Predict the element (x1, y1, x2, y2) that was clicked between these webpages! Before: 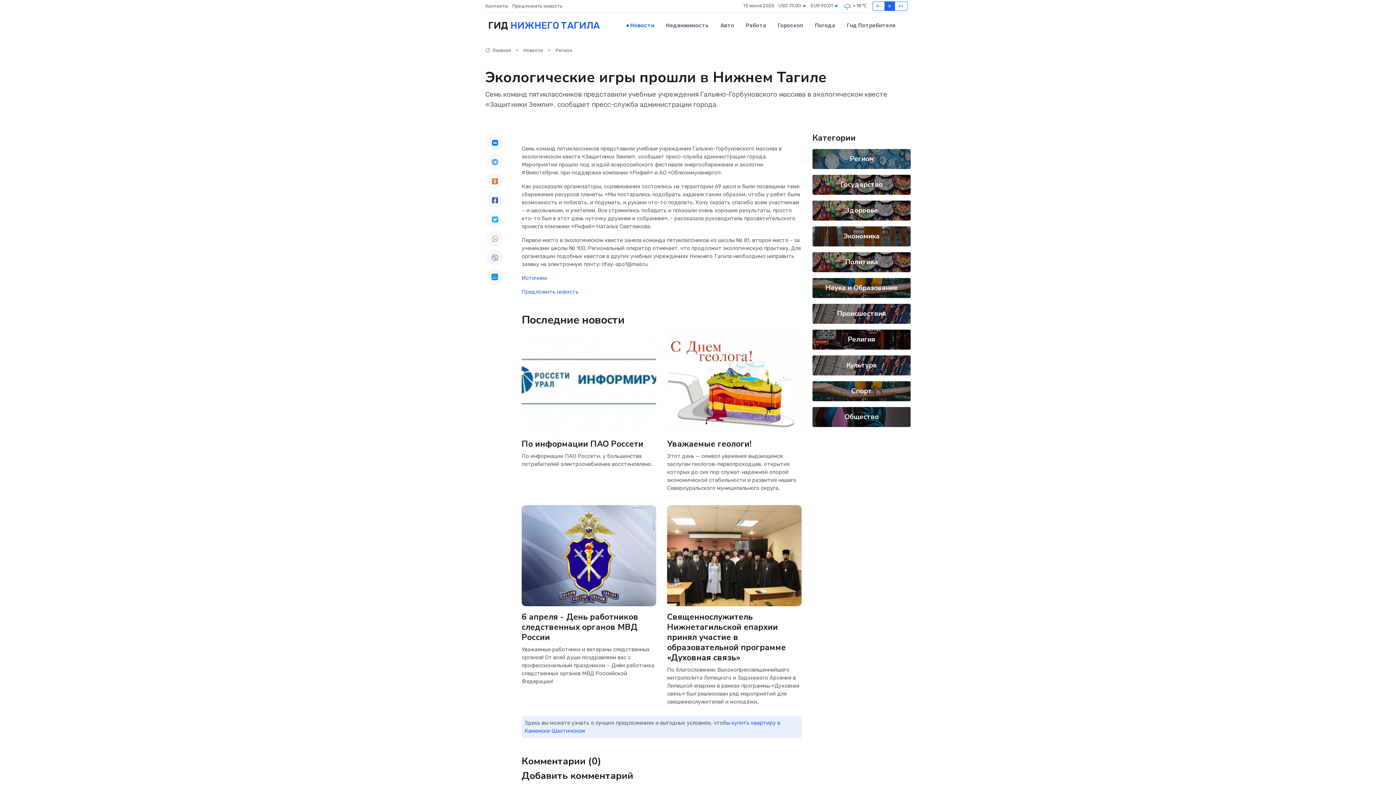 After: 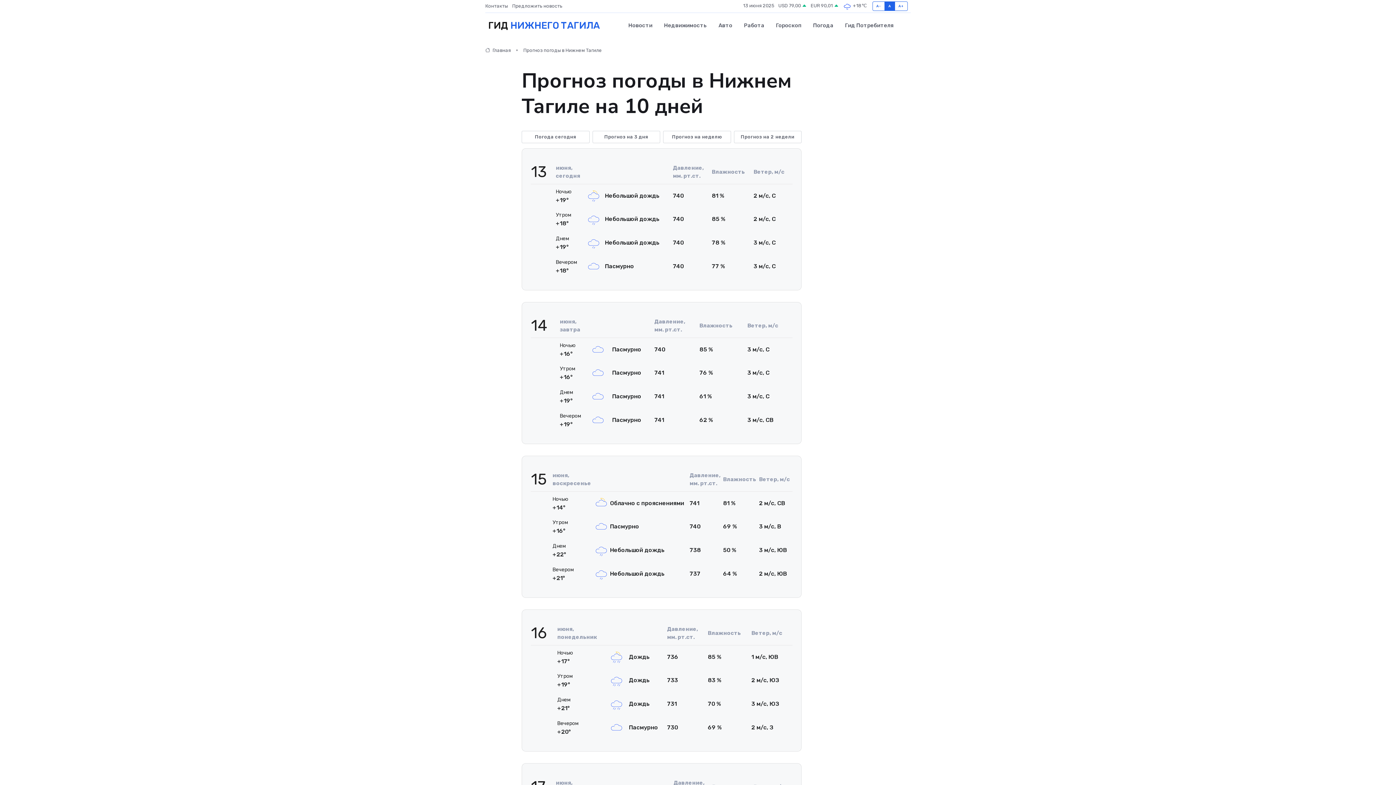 Action: label: Погода bbox: (809, 14, 841, 36)